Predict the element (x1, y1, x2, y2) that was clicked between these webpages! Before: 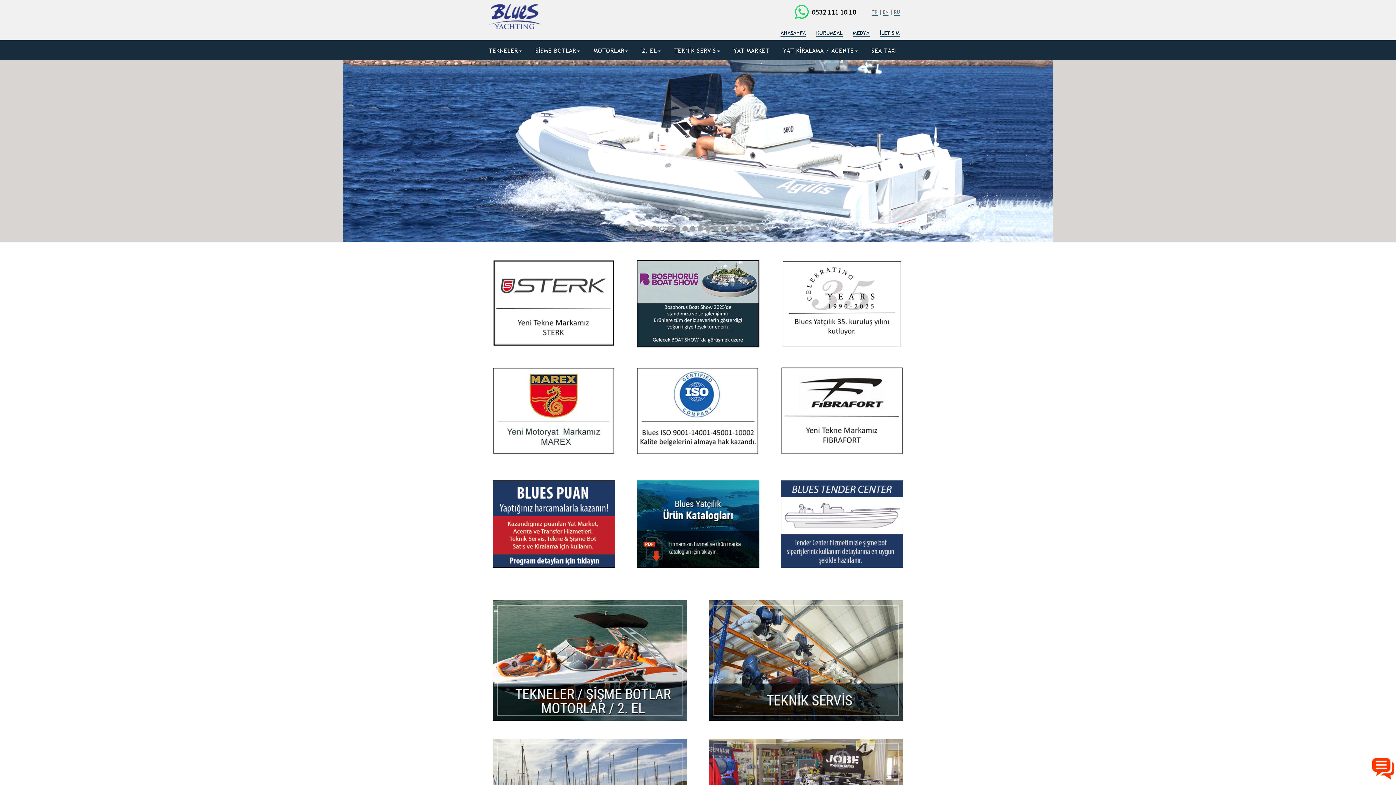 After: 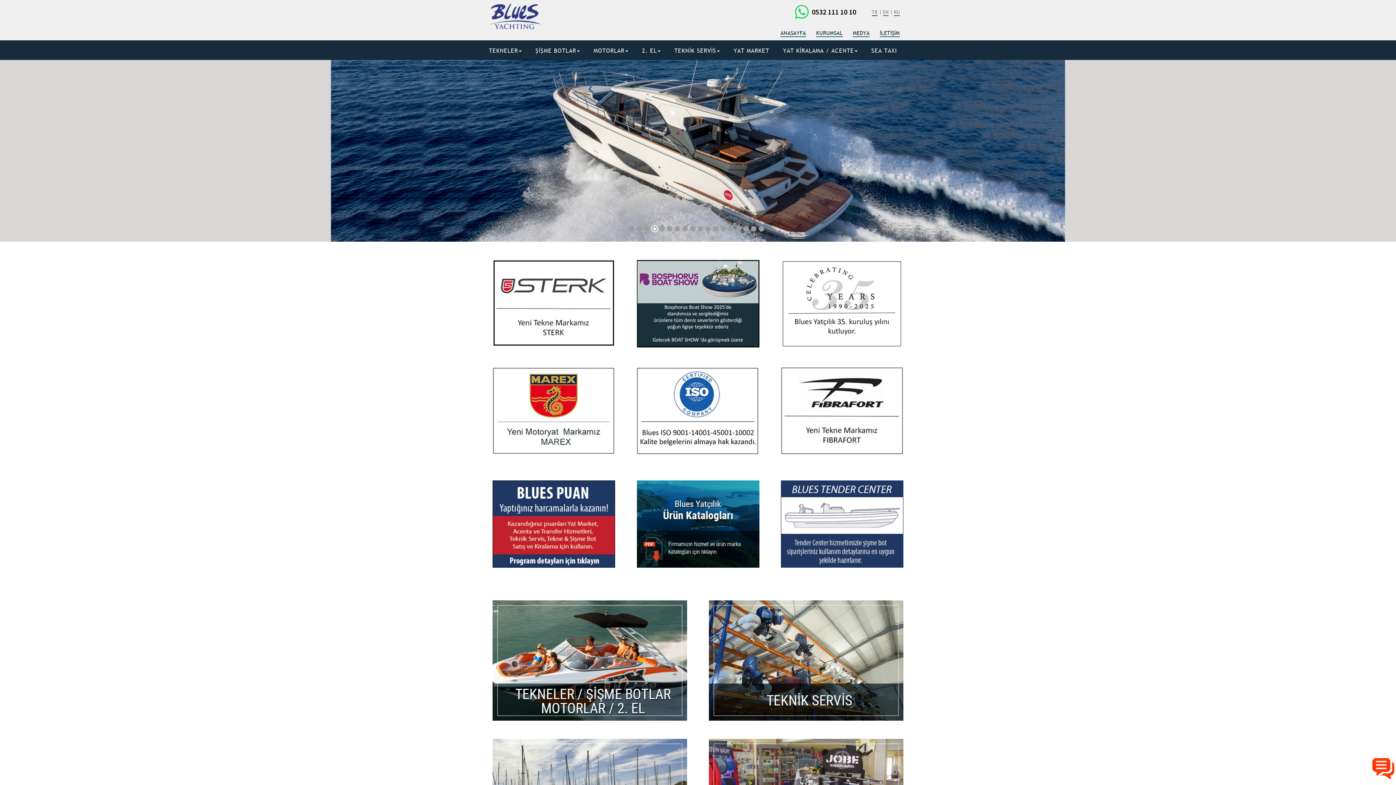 Action: bbox: (489, 12, 540, 19)